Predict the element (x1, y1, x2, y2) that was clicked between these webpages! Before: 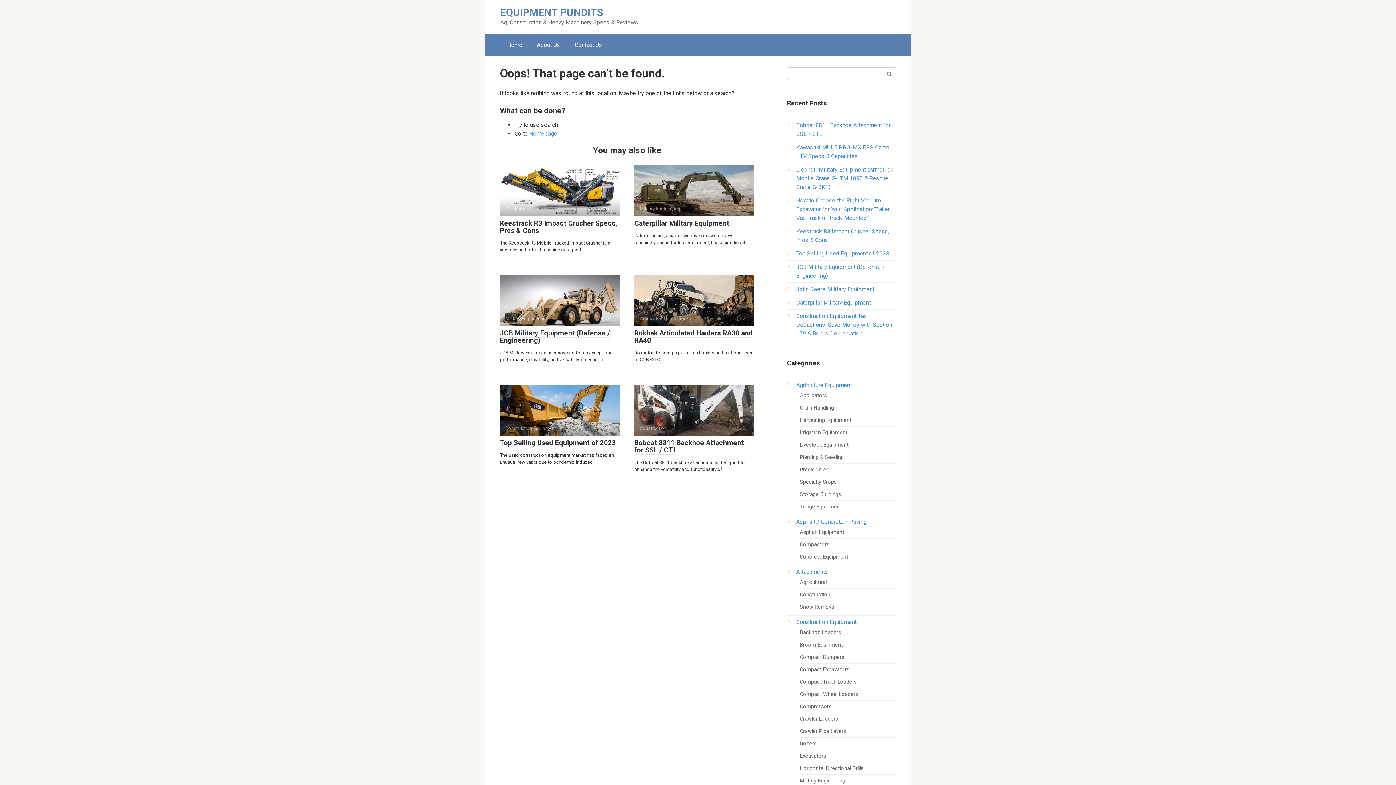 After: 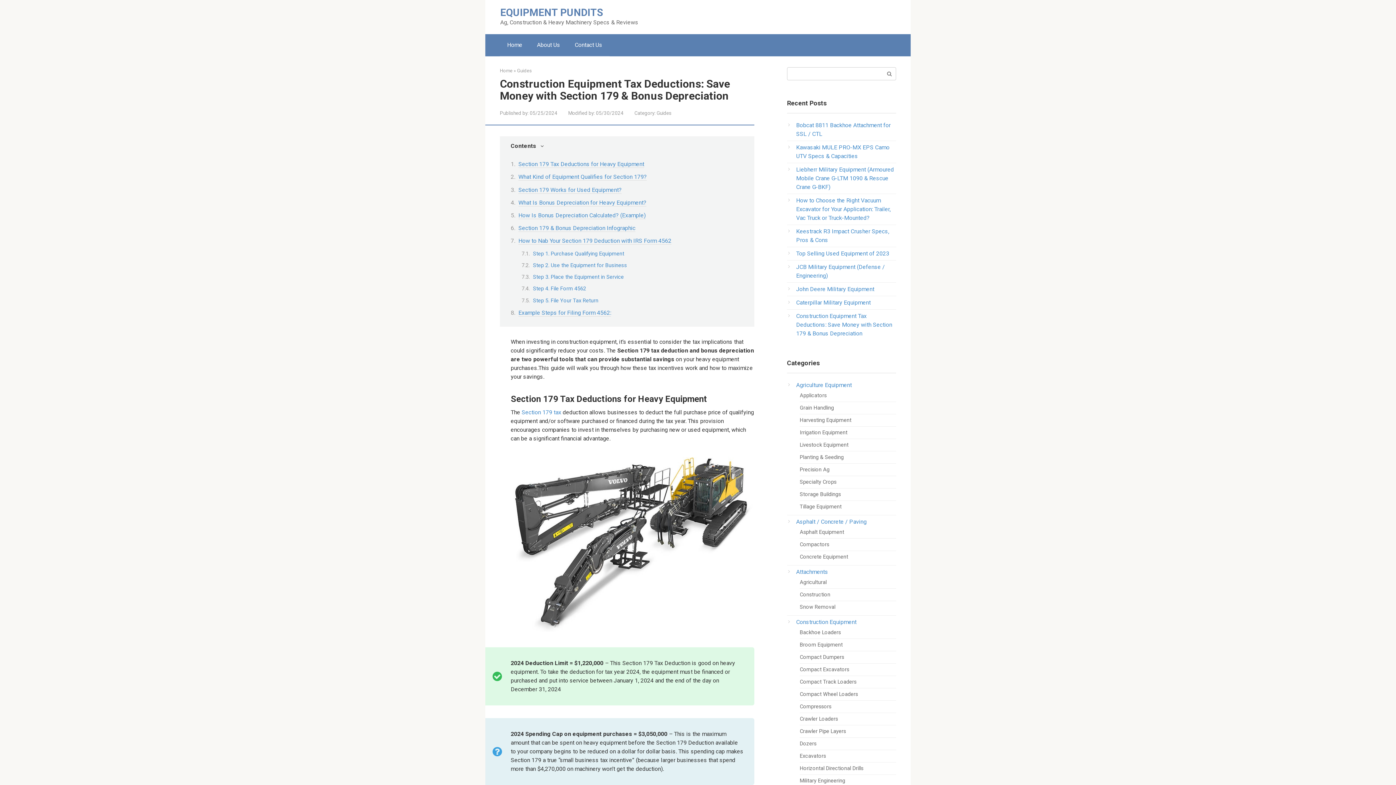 Action: label: Construction Equipment Tax Deductions: Save Money with Section 179 & Bonus Depreciation bbox: (796, 312, 892, 337)